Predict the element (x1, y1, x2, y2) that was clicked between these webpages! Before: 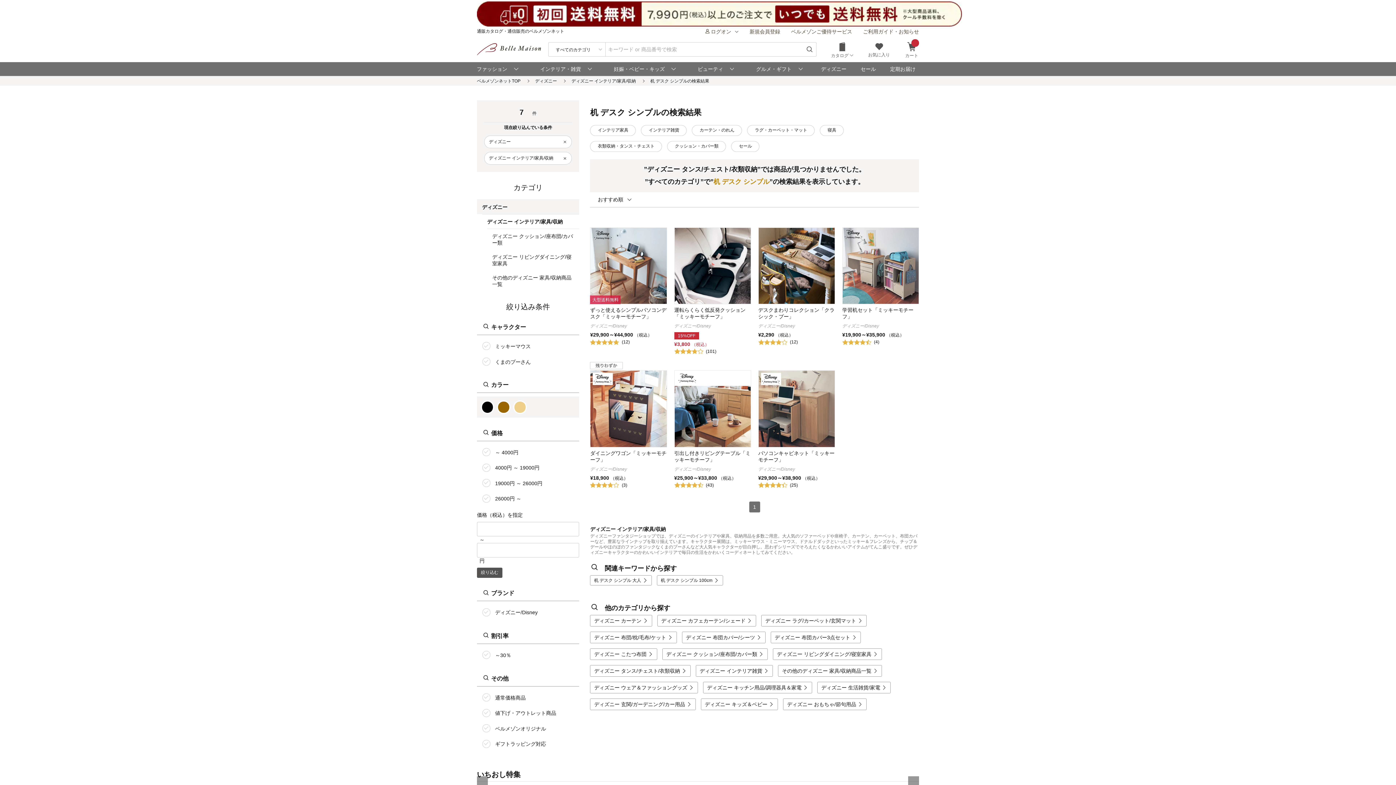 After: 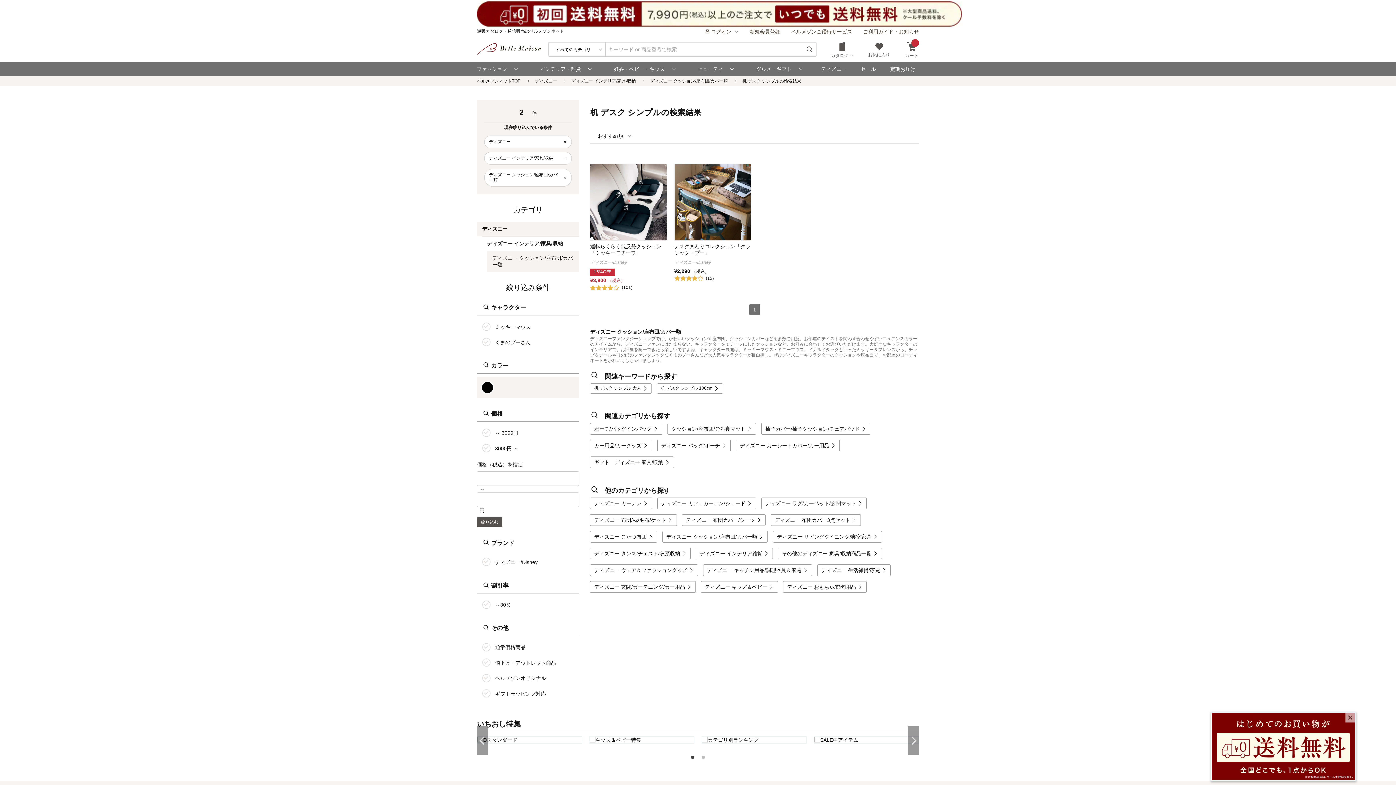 Action: bbox: (487, 229, 579, 249) label: ディズニー クッション/座布団/カバー類